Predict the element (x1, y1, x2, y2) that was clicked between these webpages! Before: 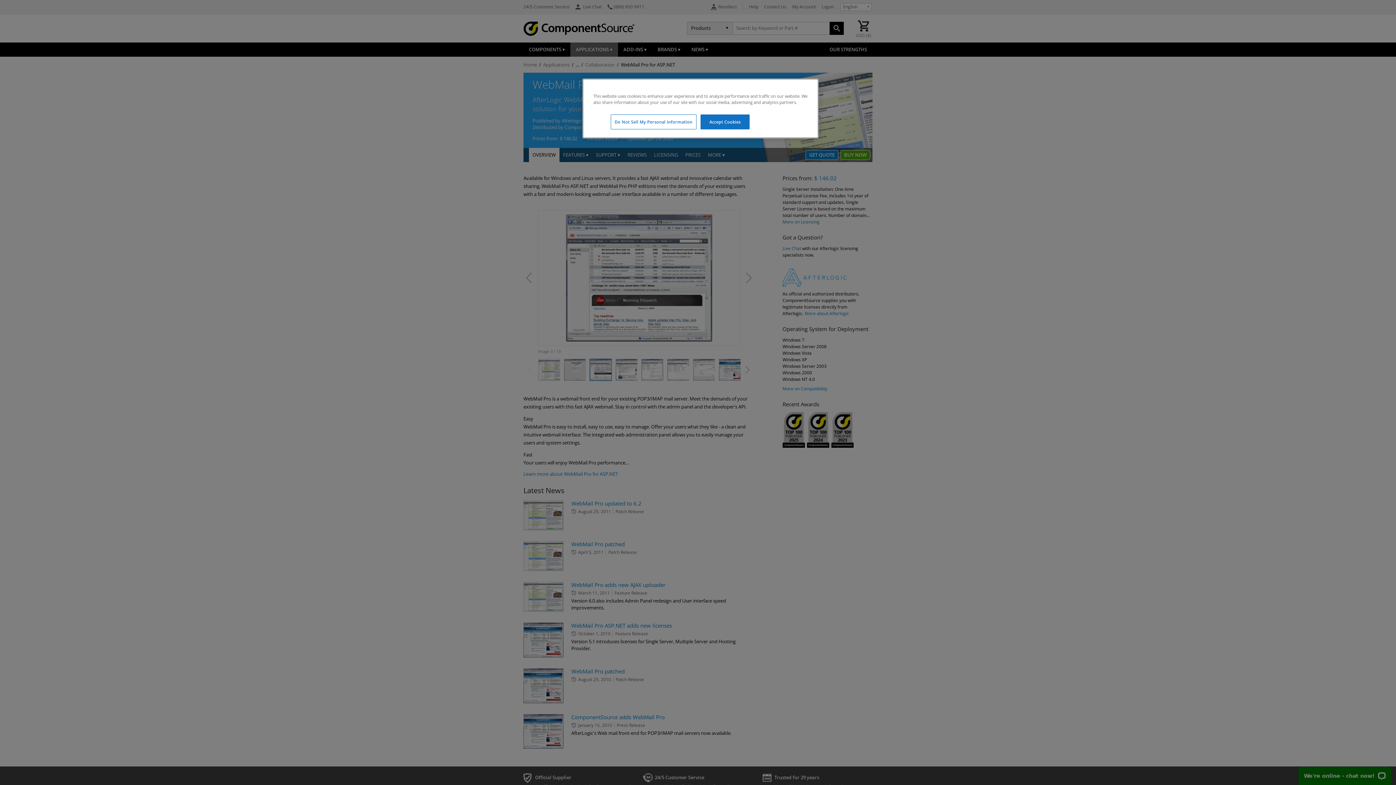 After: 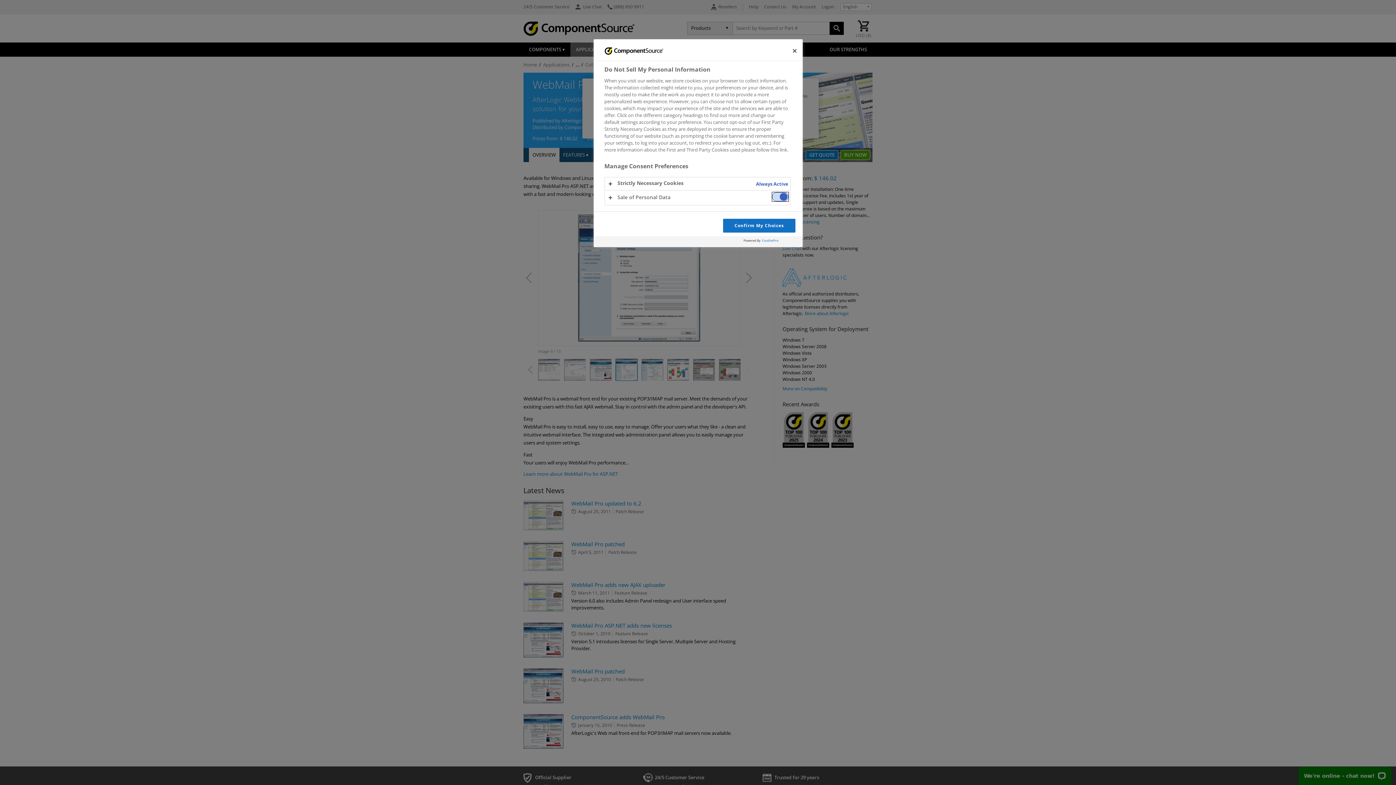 Action: bbox: (610, 114, 696, 129) label: Do Not Sell My Personal Information